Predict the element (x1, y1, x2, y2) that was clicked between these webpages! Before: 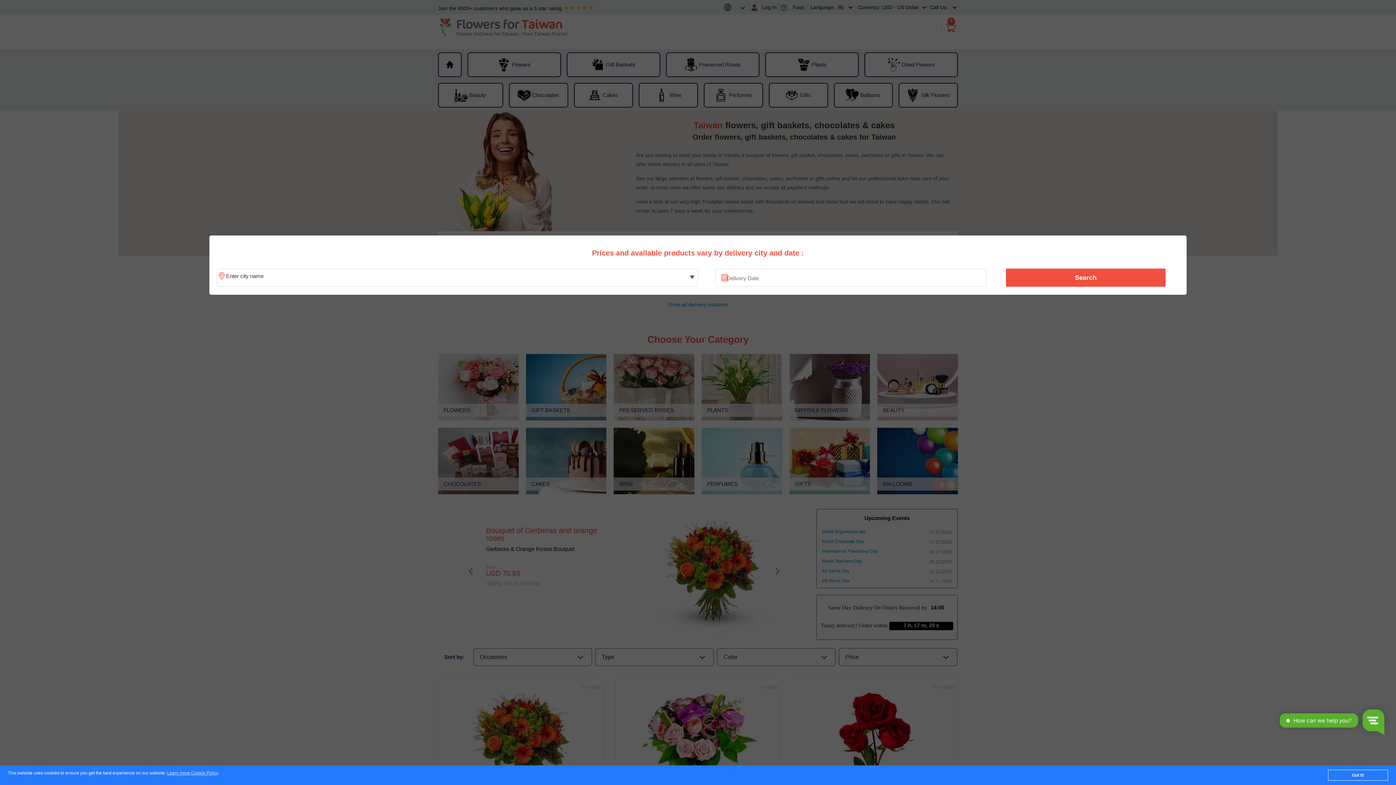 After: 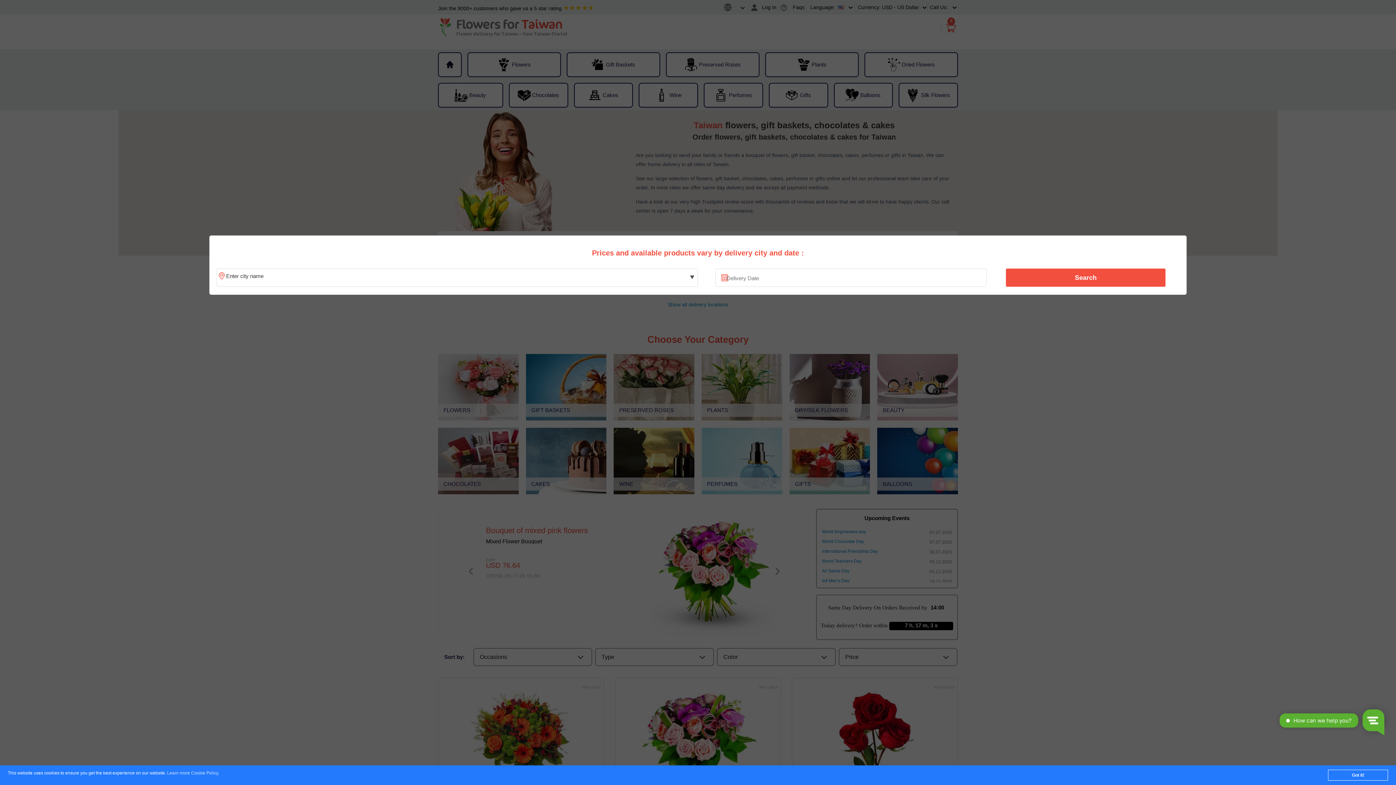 Action: bbox: (167, 771, 218, 776) label: Learn more Cookie Policy